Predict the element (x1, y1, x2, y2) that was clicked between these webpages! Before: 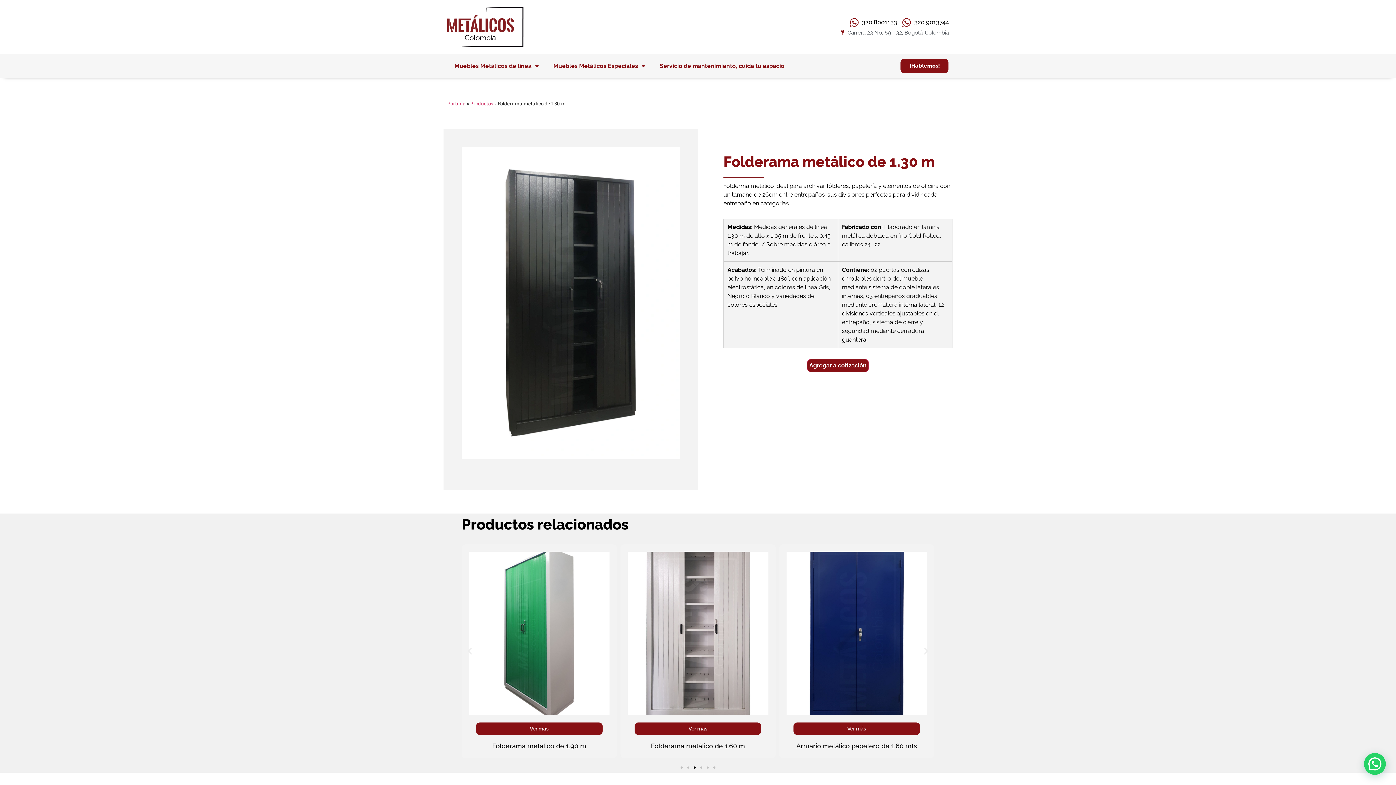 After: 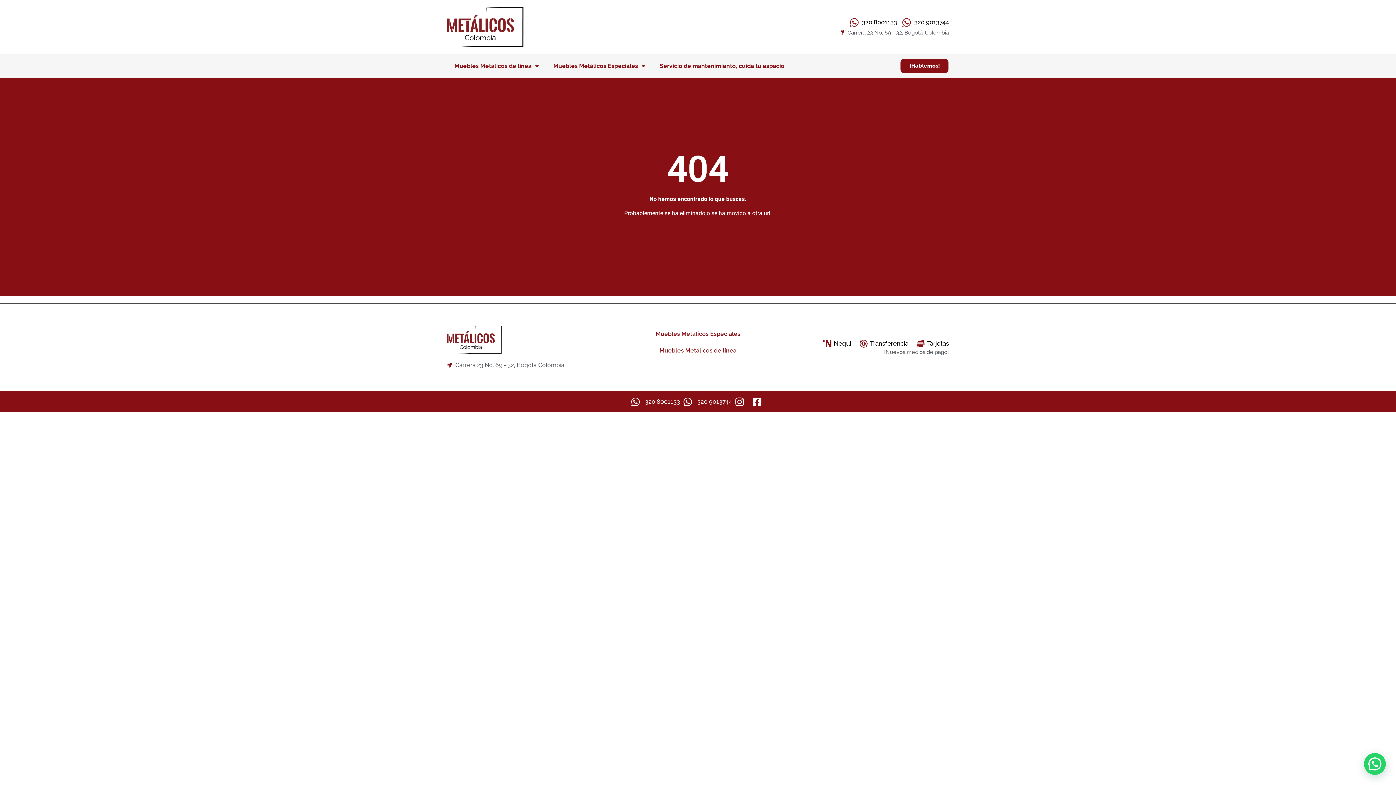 Action: label: Productos bbox: (470, 100, 493, 106)